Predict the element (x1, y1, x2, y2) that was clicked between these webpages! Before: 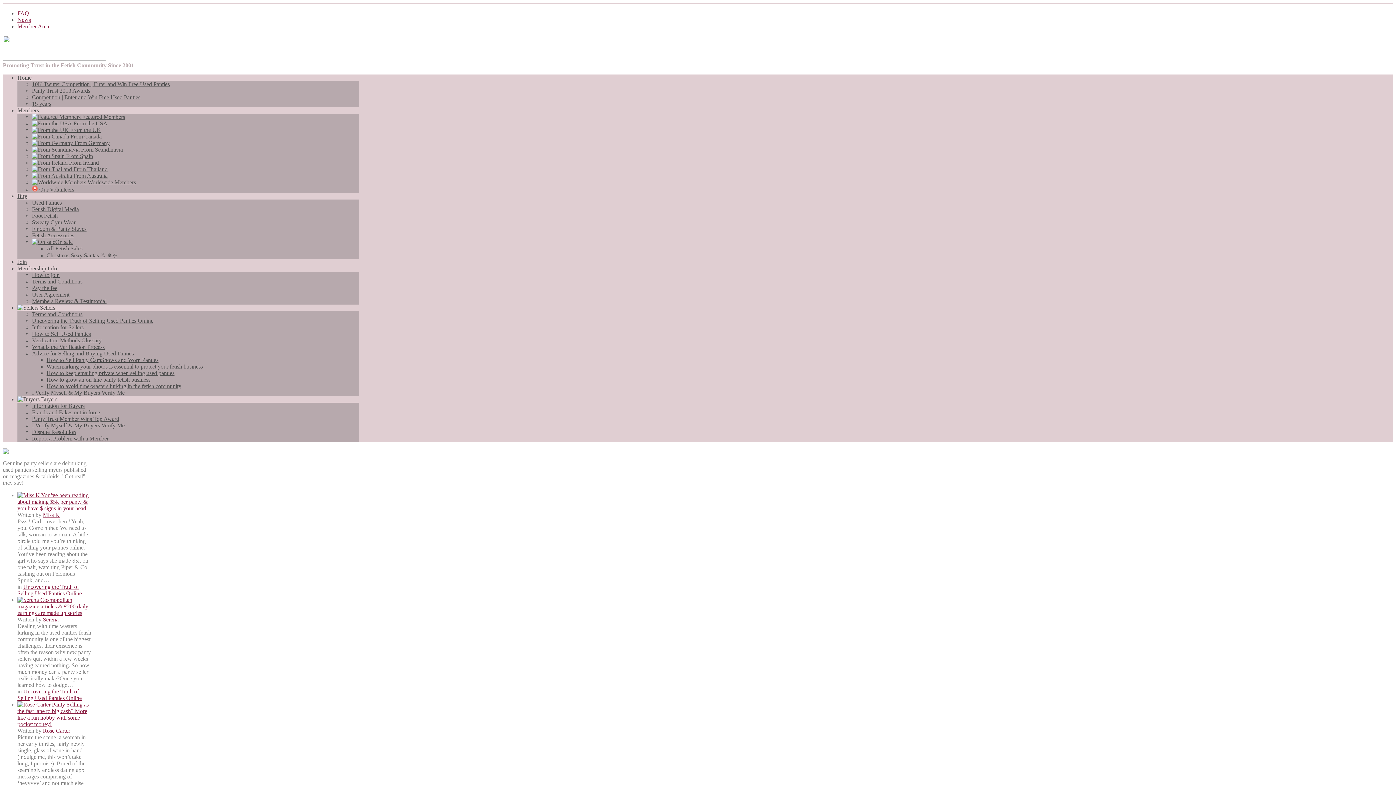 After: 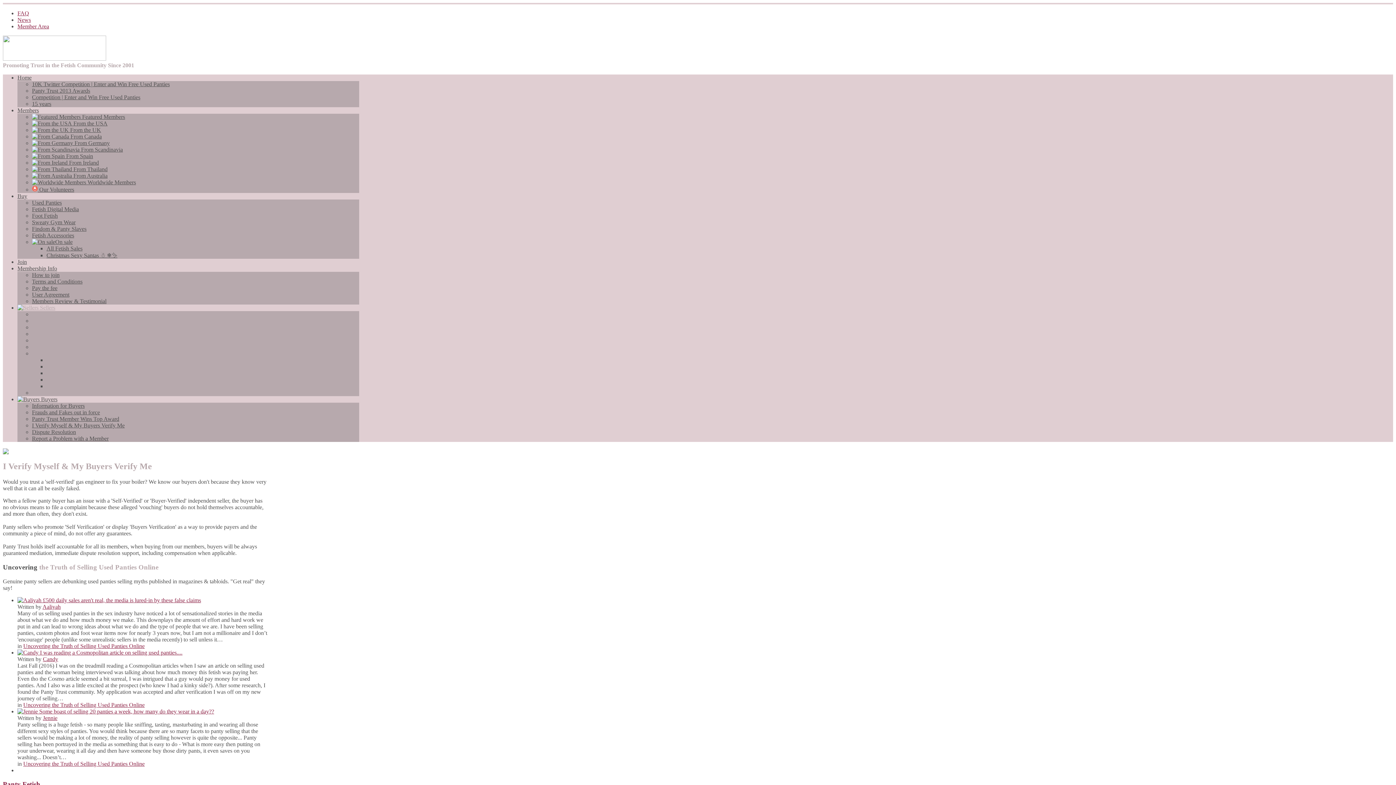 Action: label: I Verify Myself & My Buyers Verify Me bbox: (32, 389, 124, 396)